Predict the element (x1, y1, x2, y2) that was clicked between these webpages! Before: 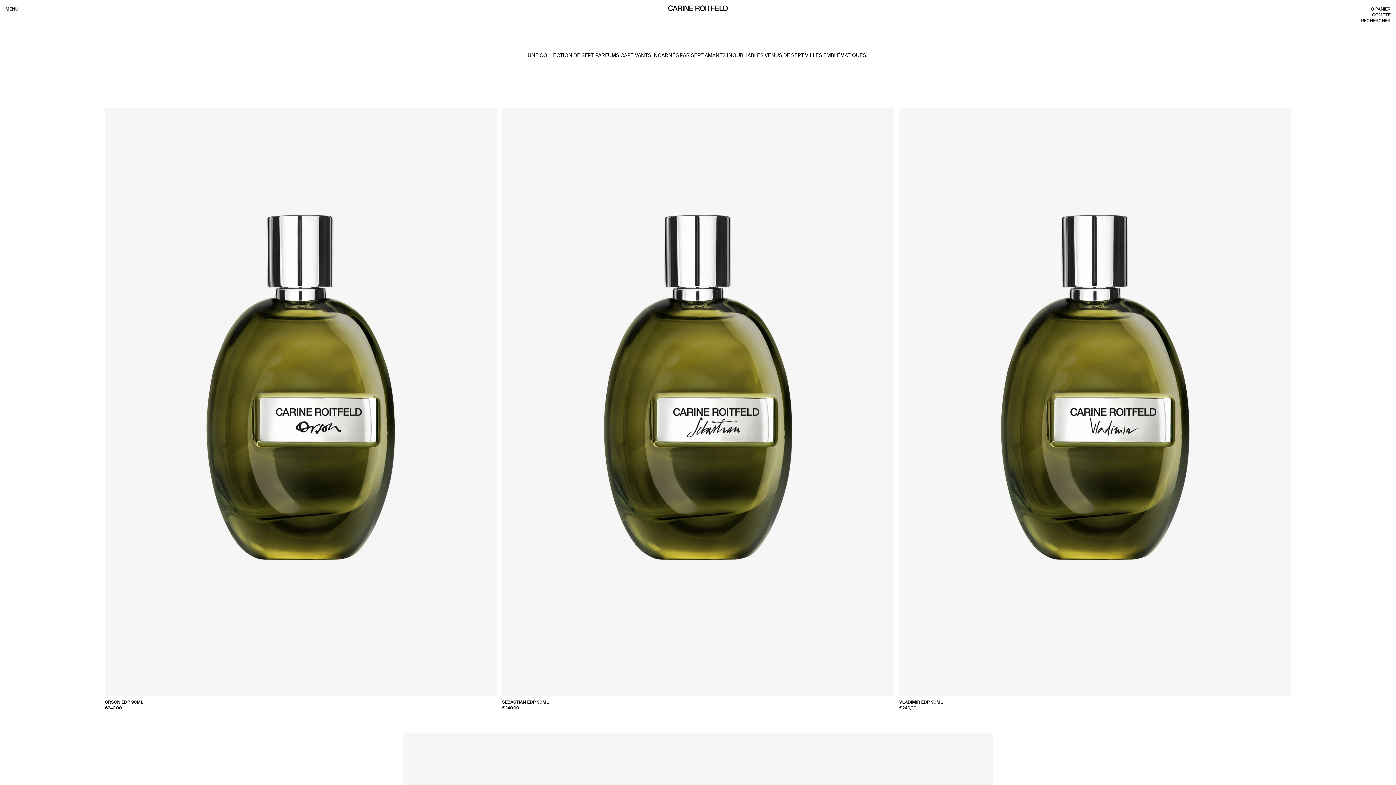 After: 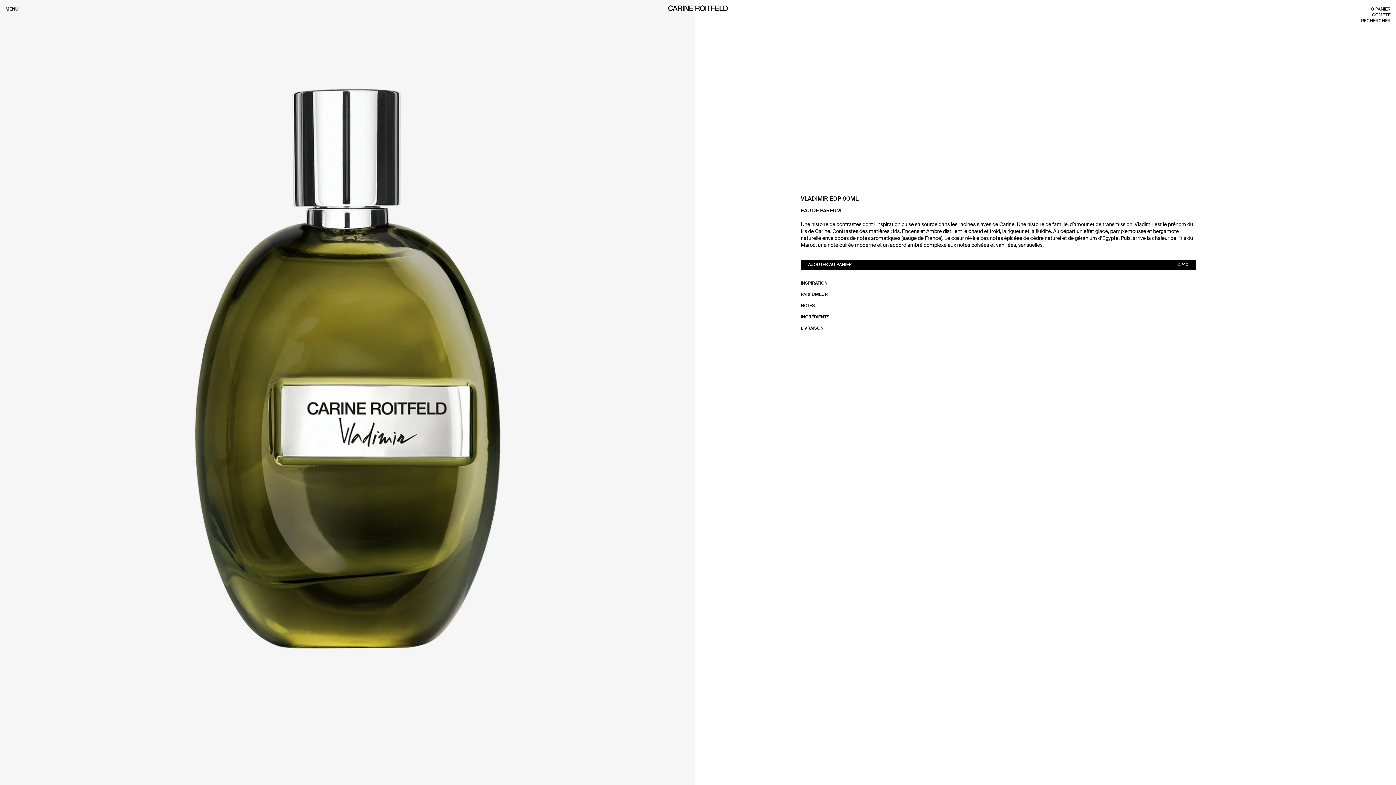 Action: label: VLADIMIR EDP 90ML
€240,00 bbox: (899, 108, 1291, 715)